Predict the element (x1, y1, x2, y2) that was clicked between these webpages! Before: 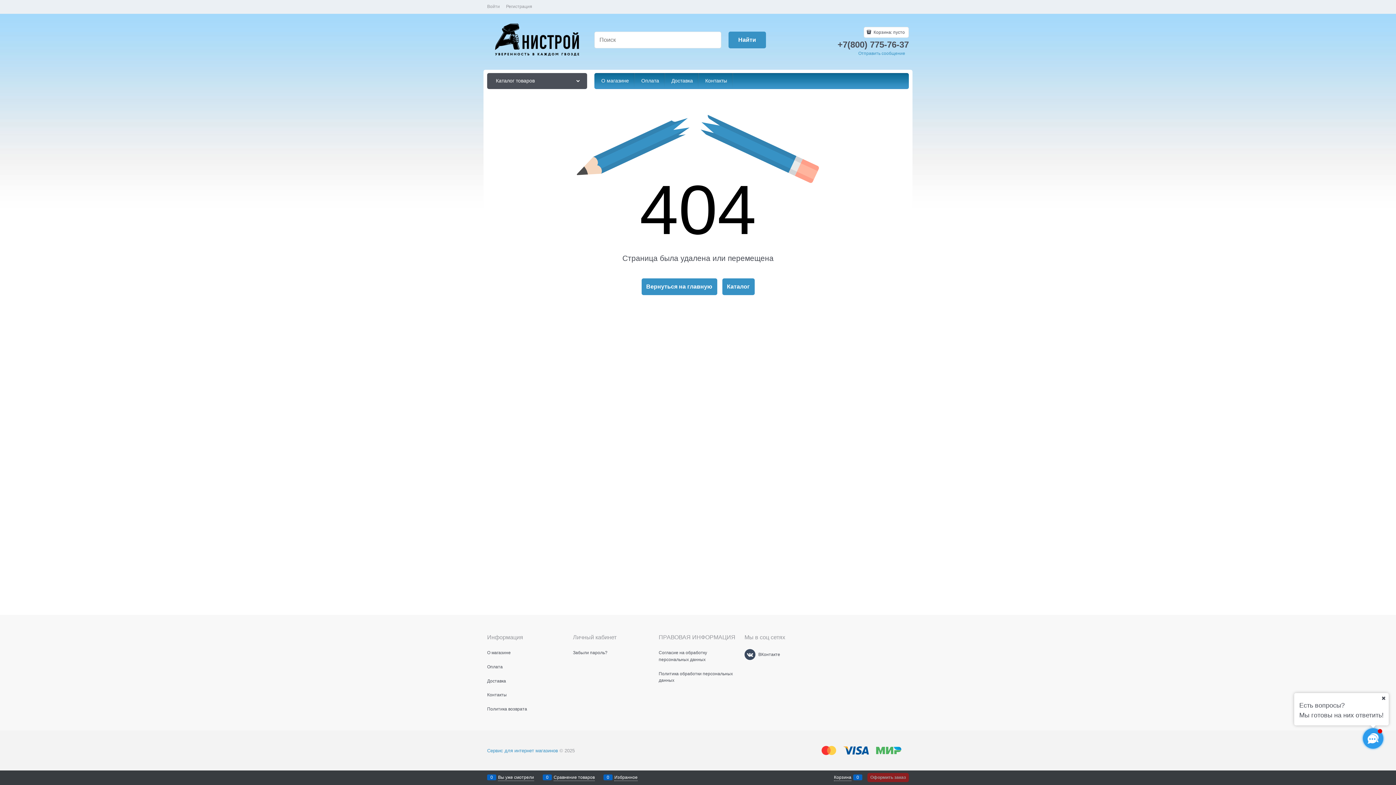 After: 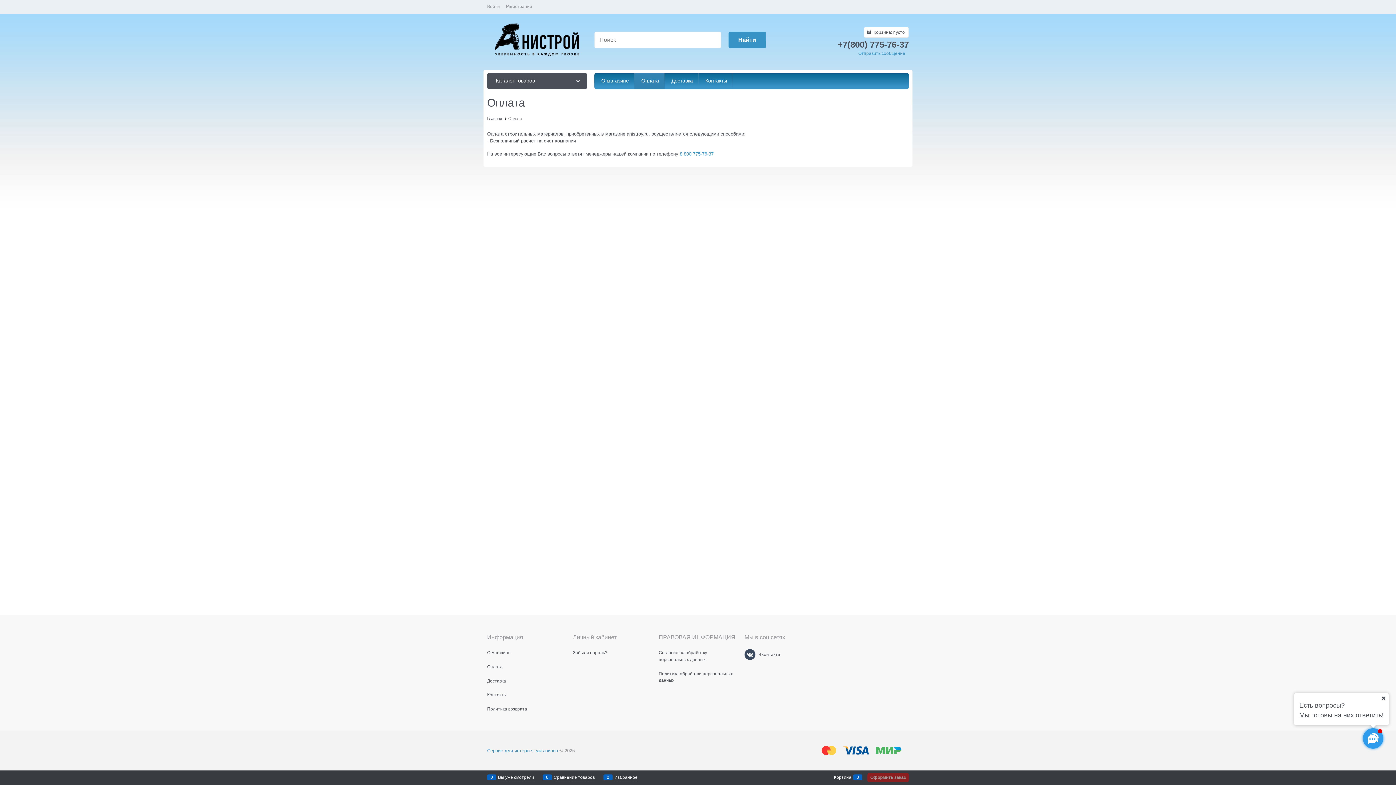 Action: bbox: (487, 664, 502, 669) label: Оплата